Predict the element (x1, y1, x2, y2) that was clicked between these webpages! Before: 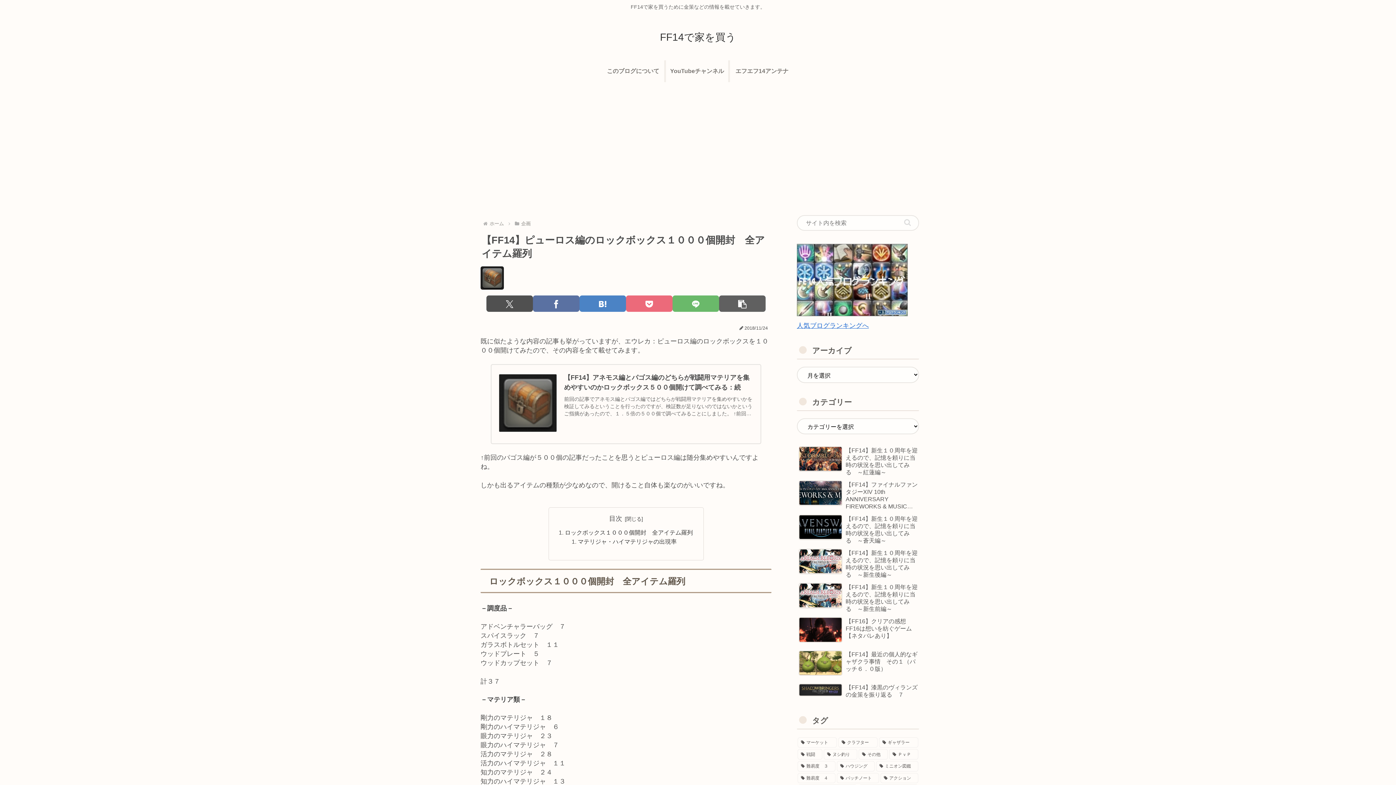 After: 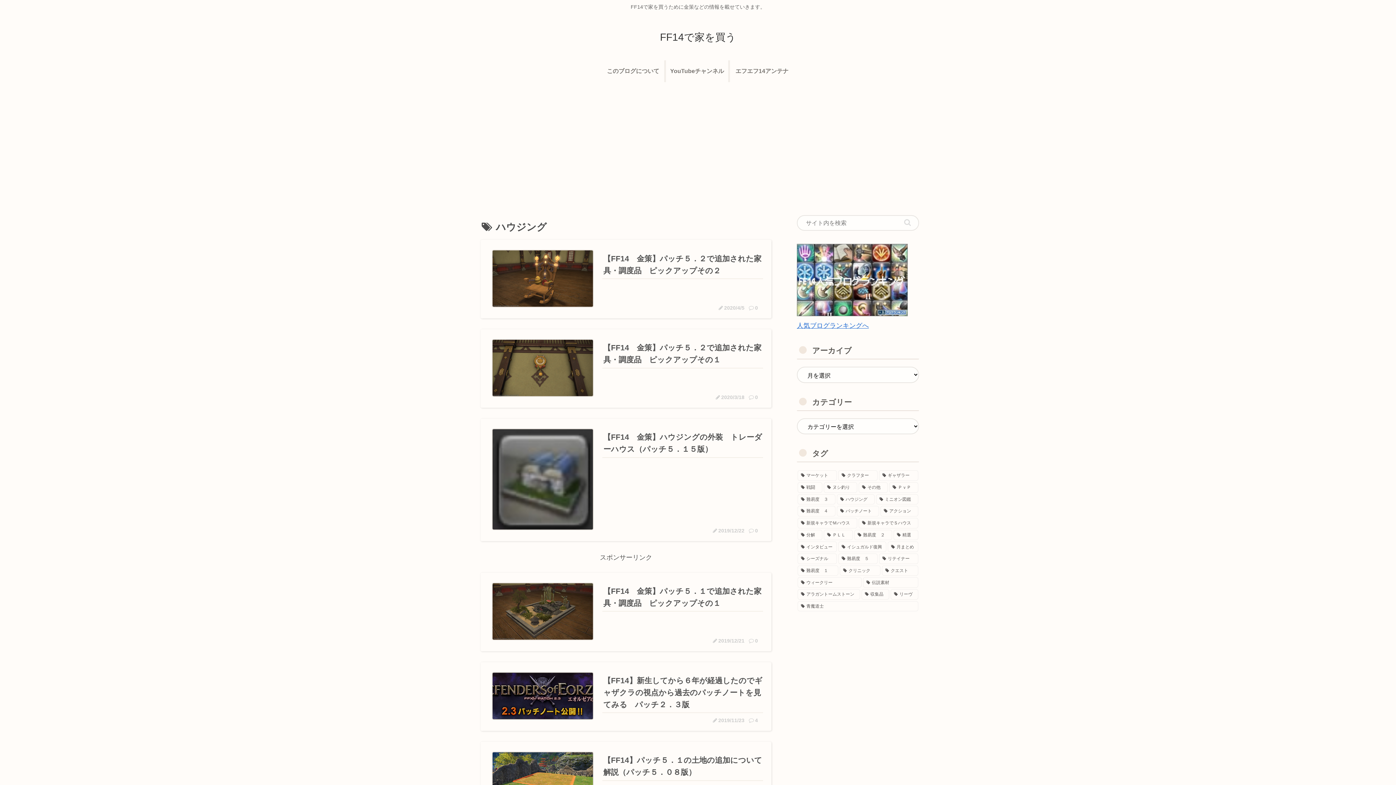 Action: label: ハウジング (65個の項目) bbox: (837, 761, 874, 771)